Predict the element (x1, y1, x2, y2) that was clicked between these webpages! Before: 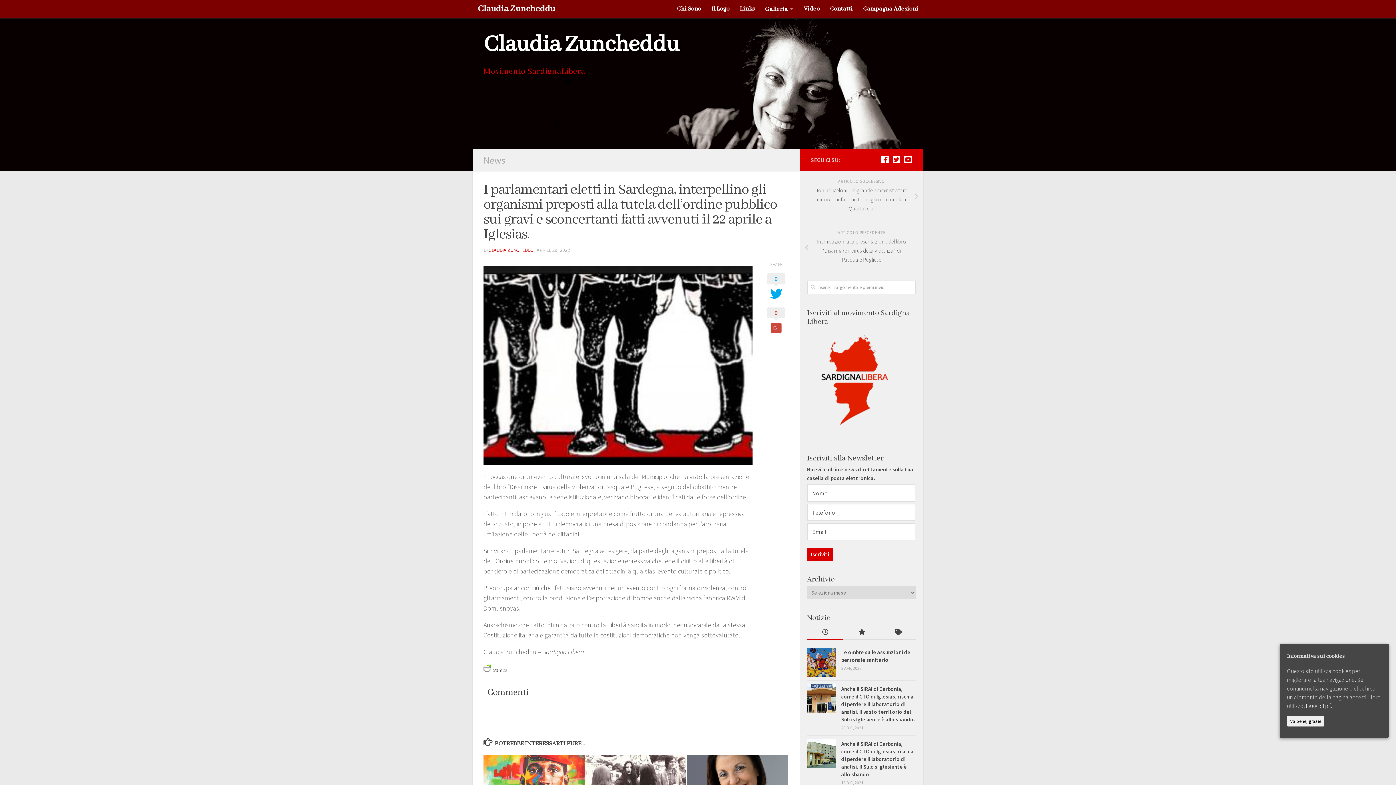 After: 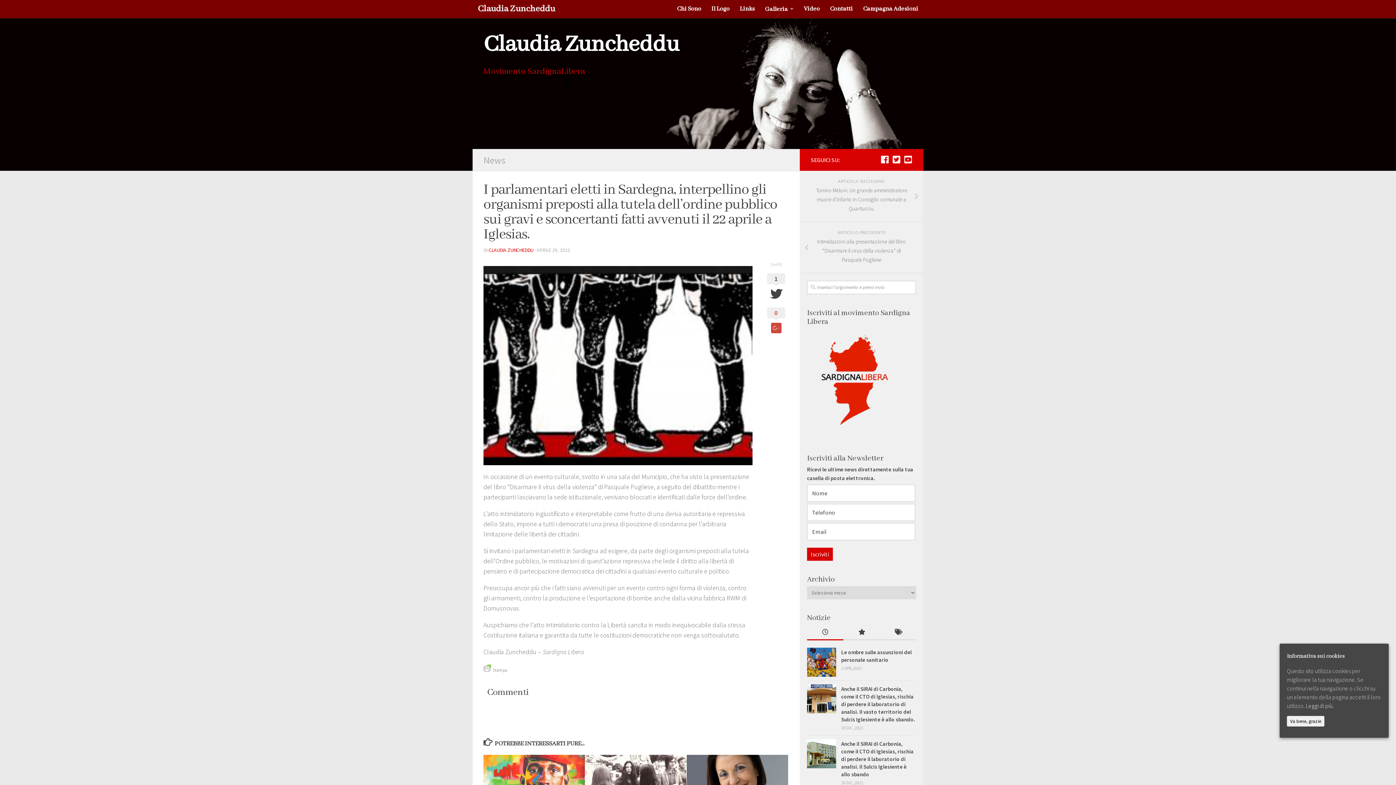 Action: bbox: (767, 273, 785, 300) label: 0